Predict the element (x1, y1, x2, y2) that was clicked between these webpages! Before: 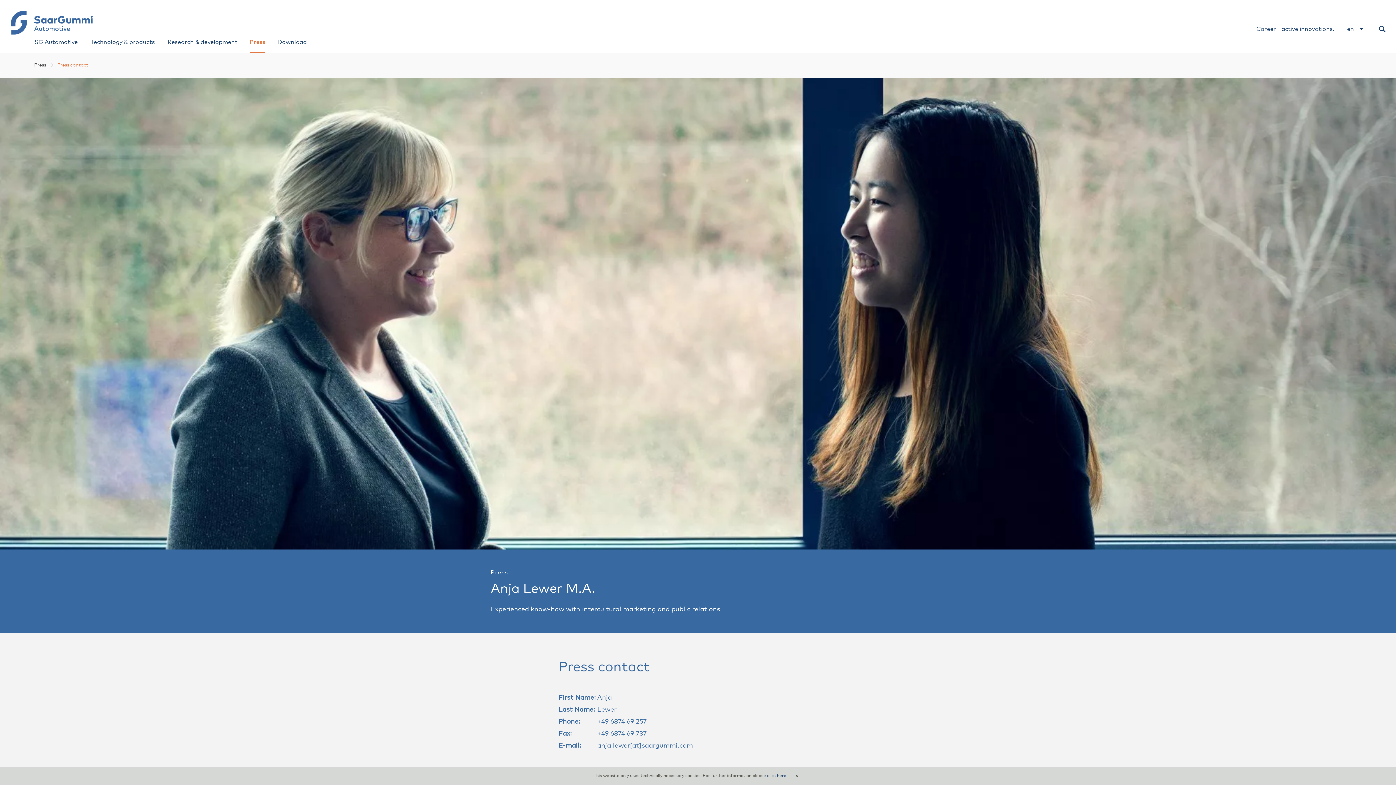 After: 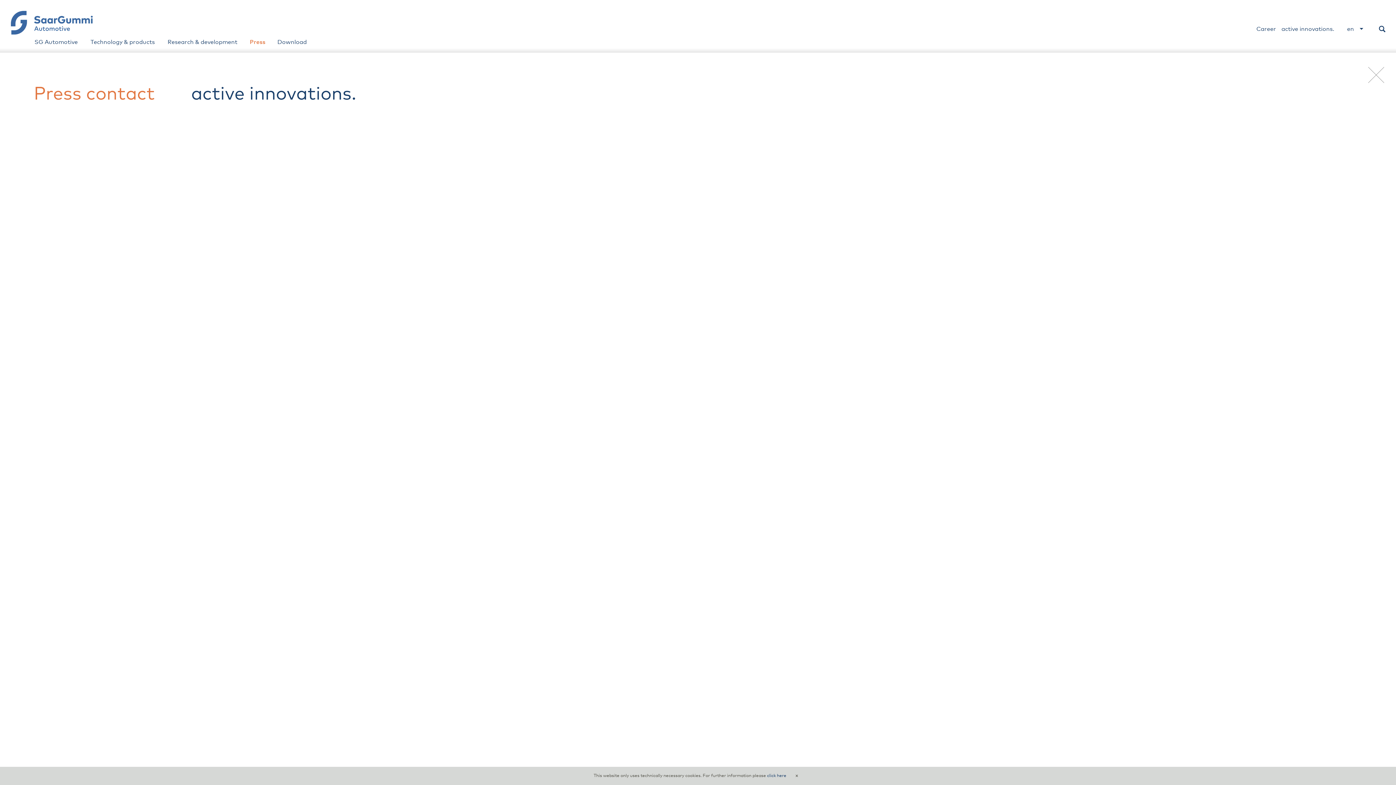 Action: label: Press bbox: (249, 39, 265, 45)